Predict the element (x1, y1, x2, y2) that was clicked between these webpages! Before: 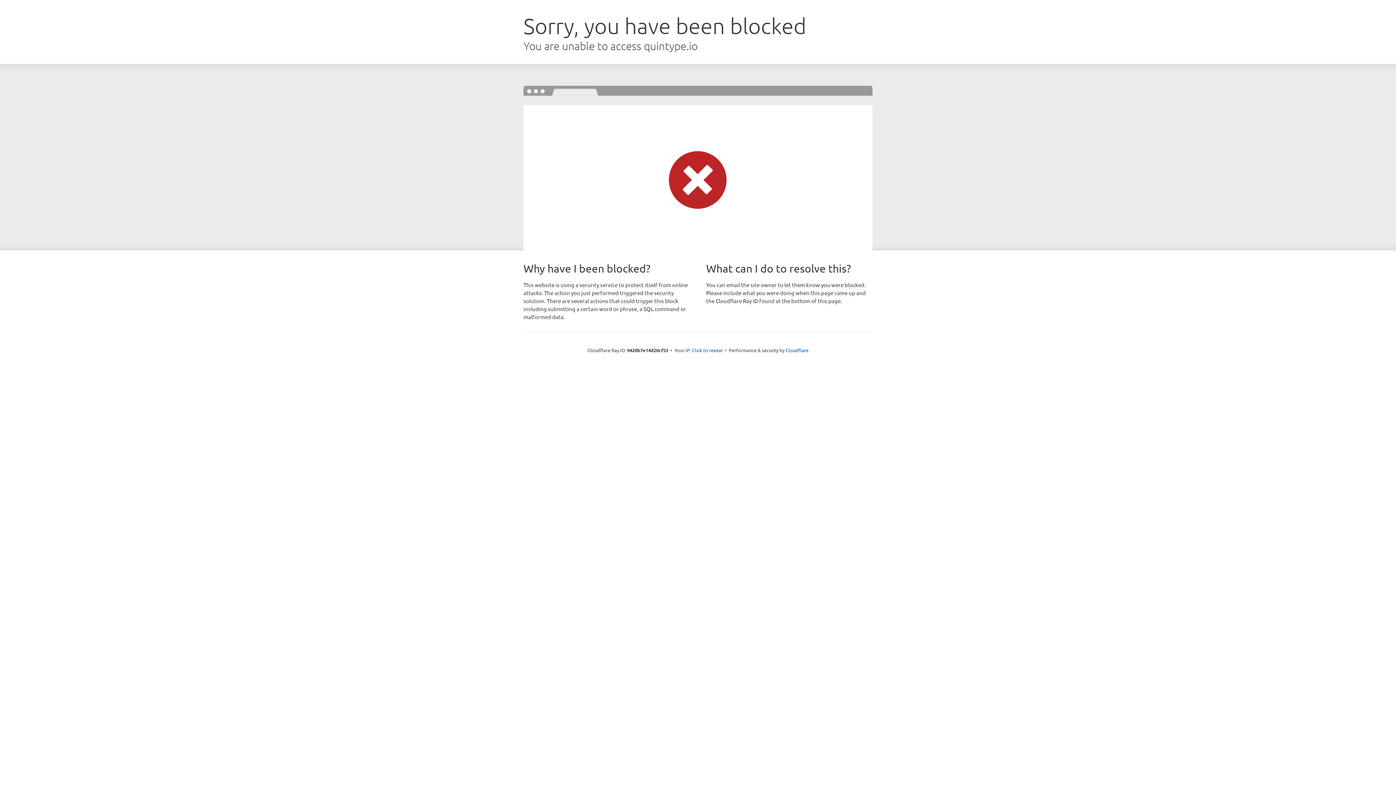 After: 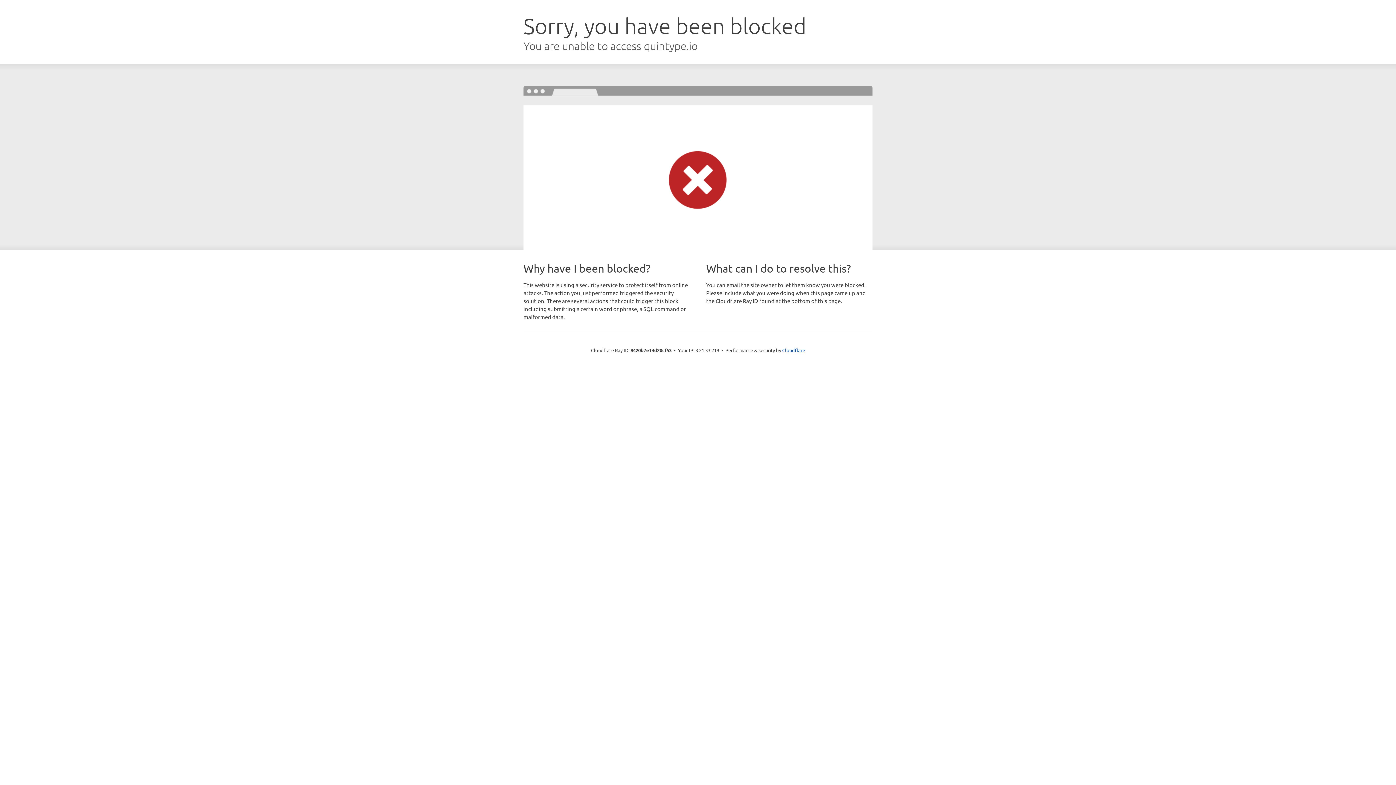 Action: label: Click to reveal bbox: (692, 346, 722, 353)